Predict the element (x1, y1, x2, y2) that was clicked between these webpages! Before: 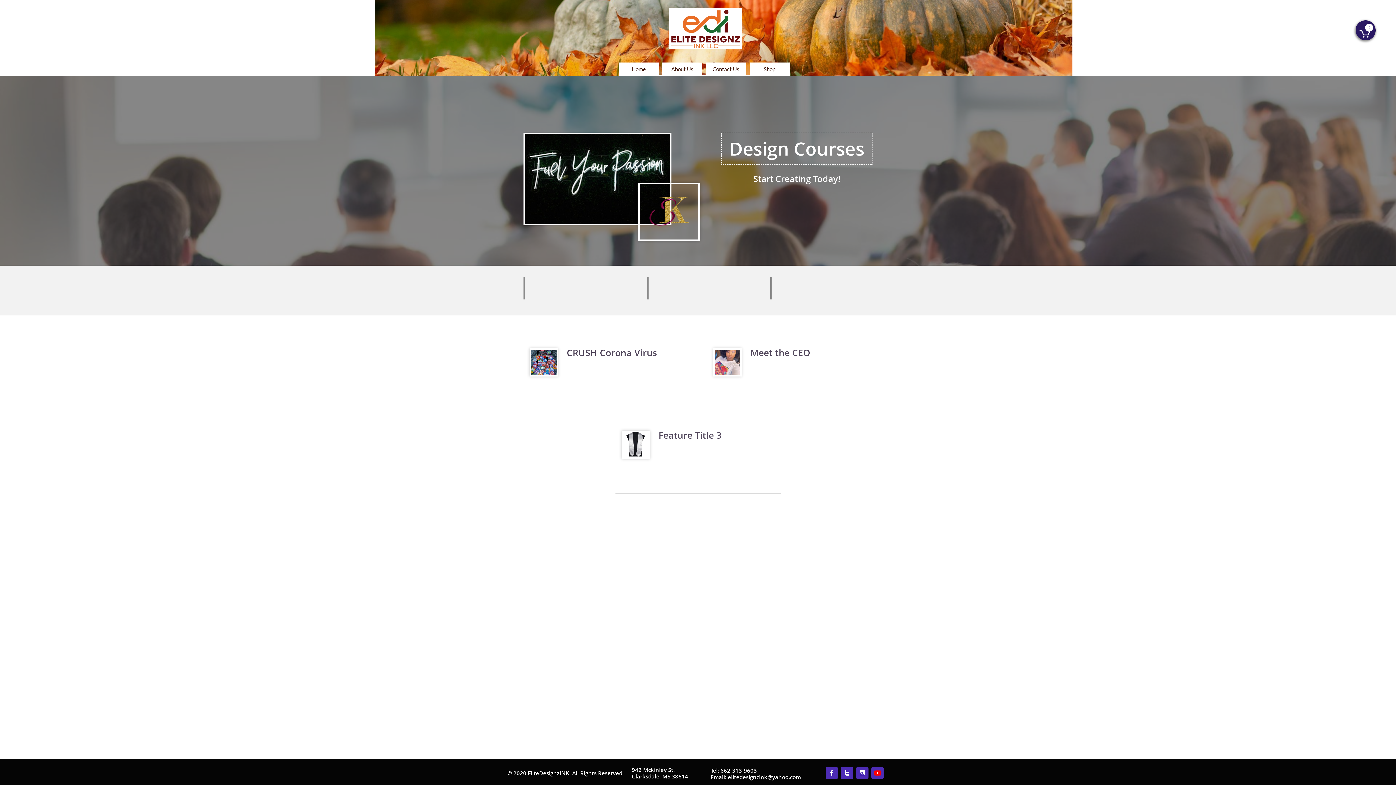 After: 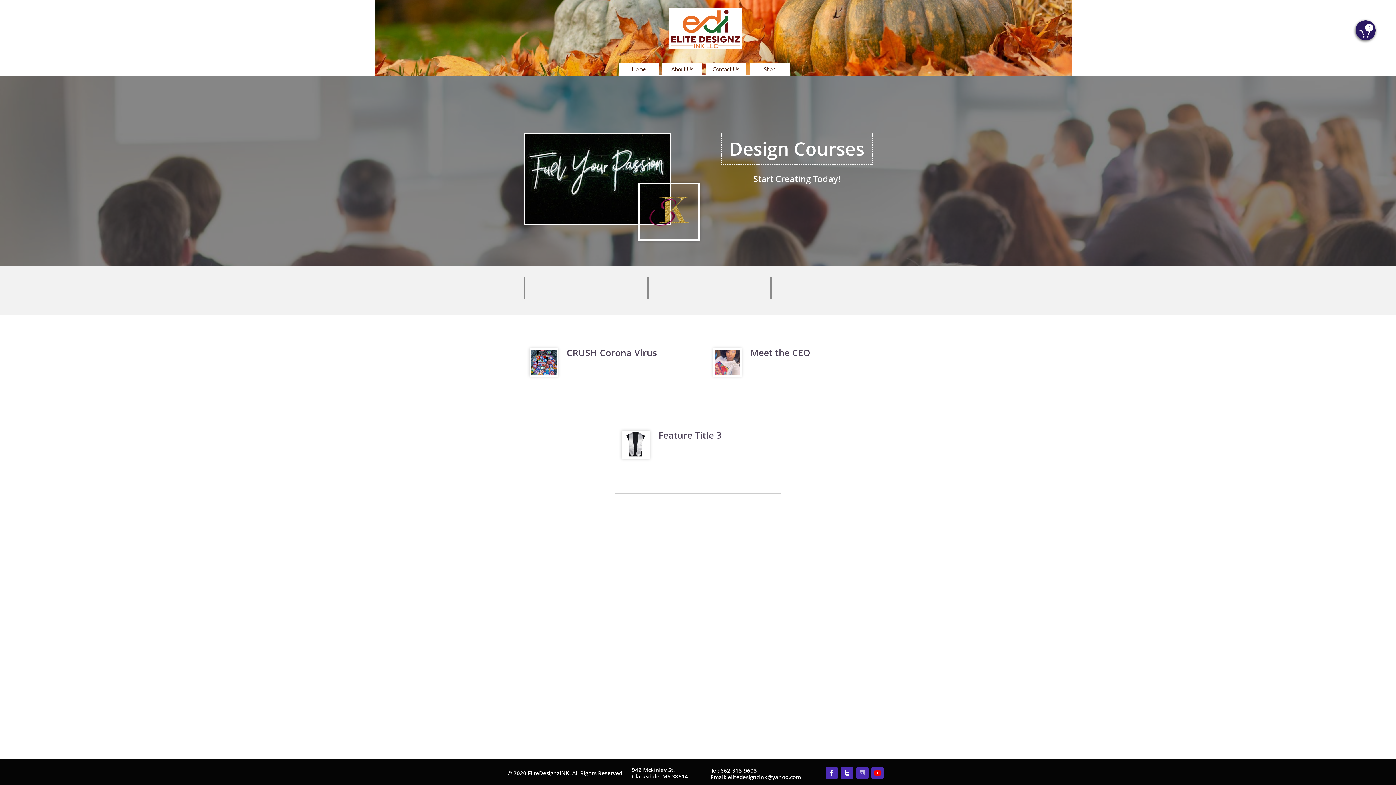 Action: label:  bbox: (856, 767, 868, 779)